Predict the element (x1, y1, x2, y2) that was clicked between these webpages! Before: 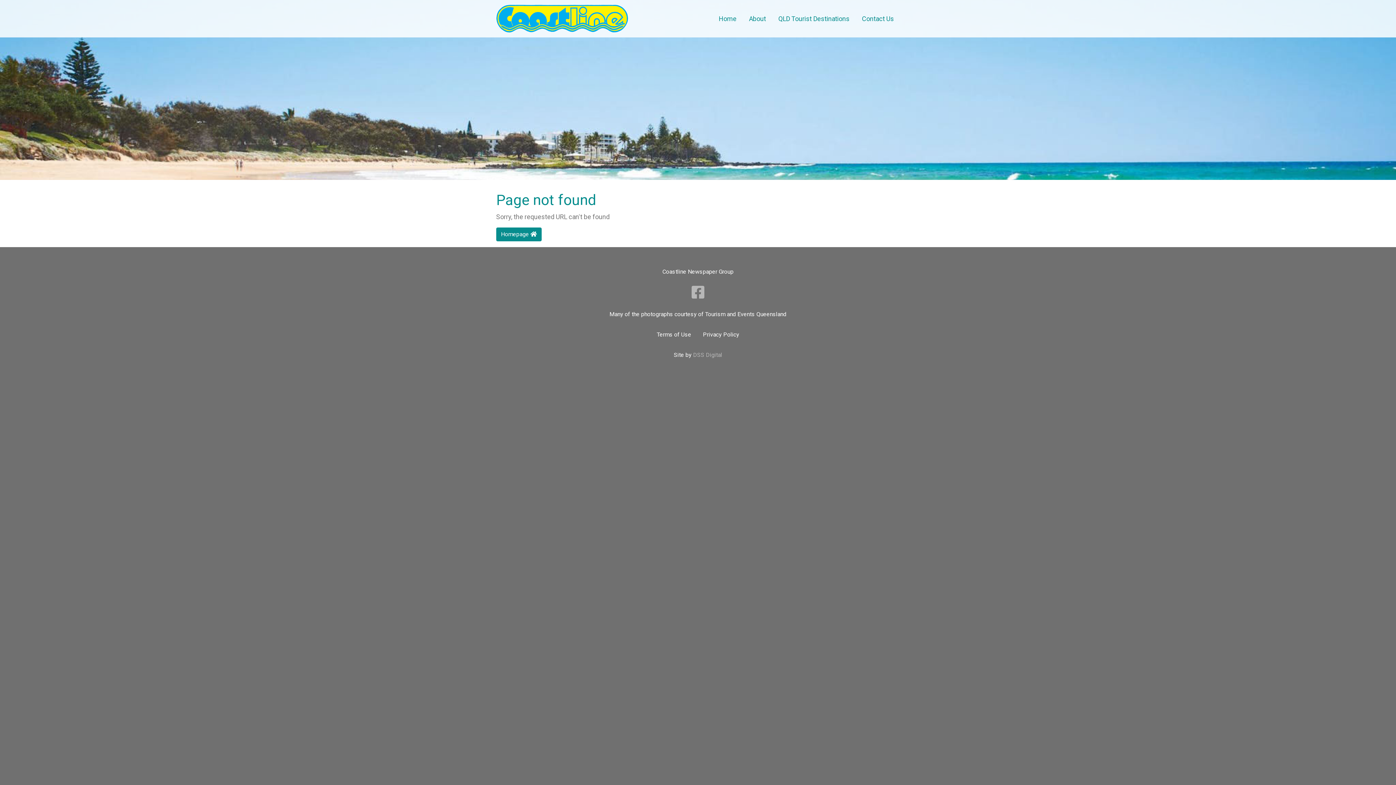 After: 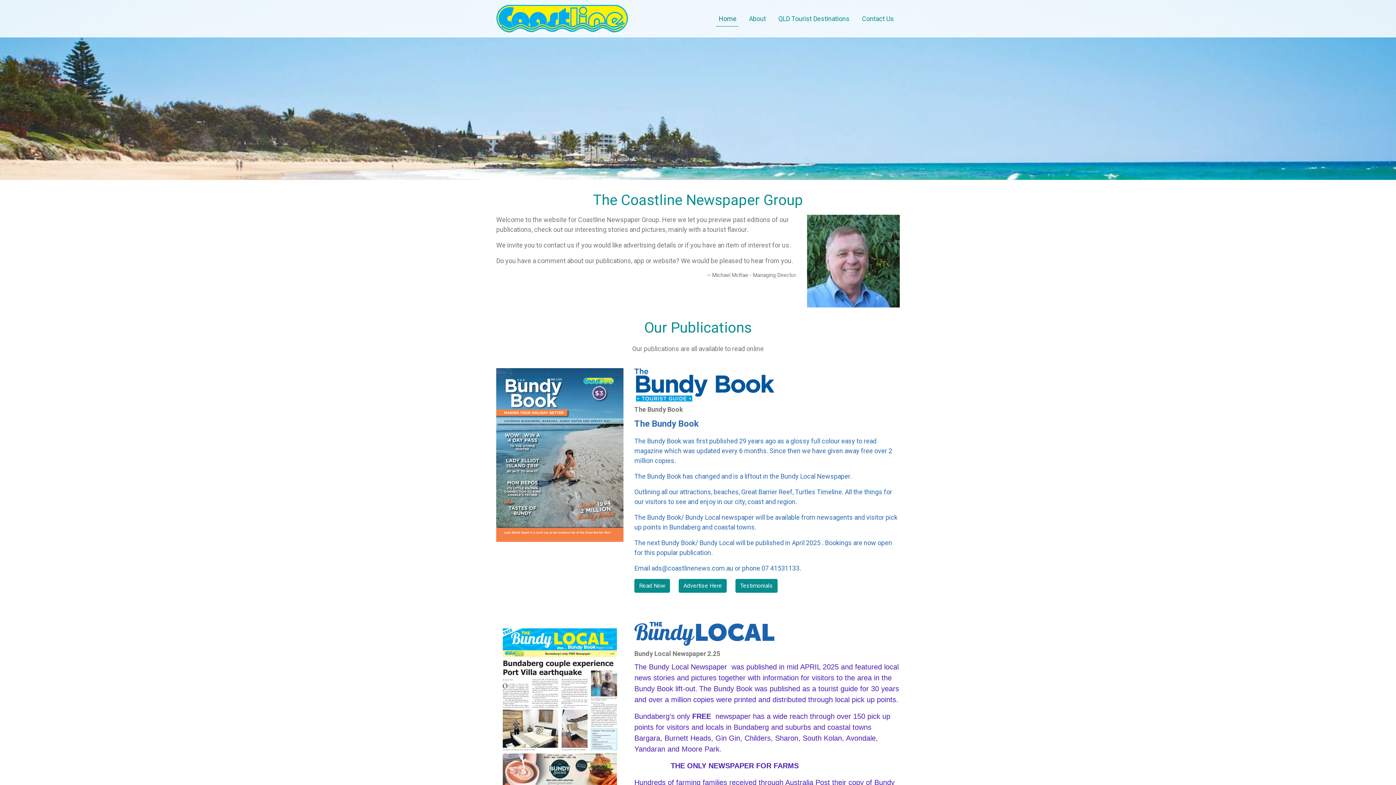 Action: label: Home bbox: (712, 10, 742, 26)